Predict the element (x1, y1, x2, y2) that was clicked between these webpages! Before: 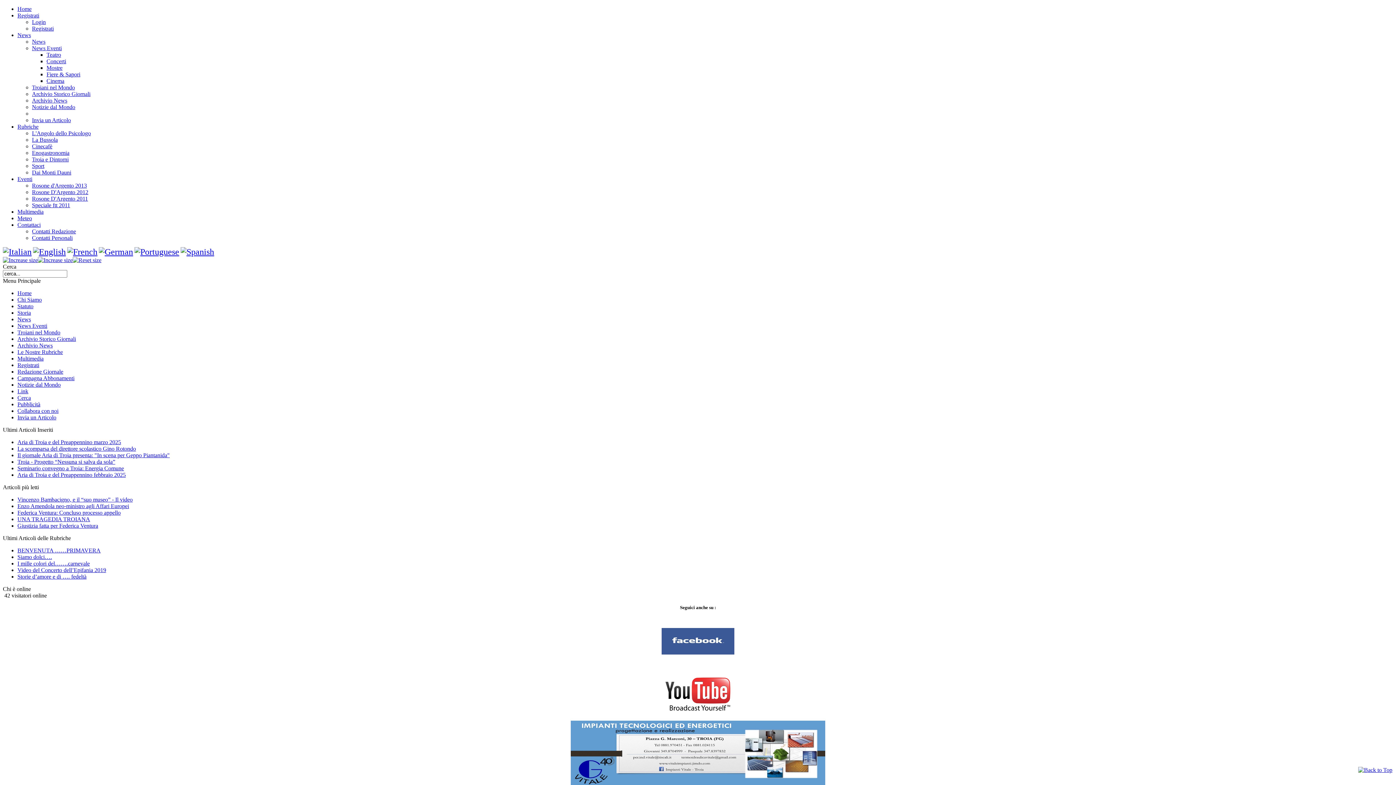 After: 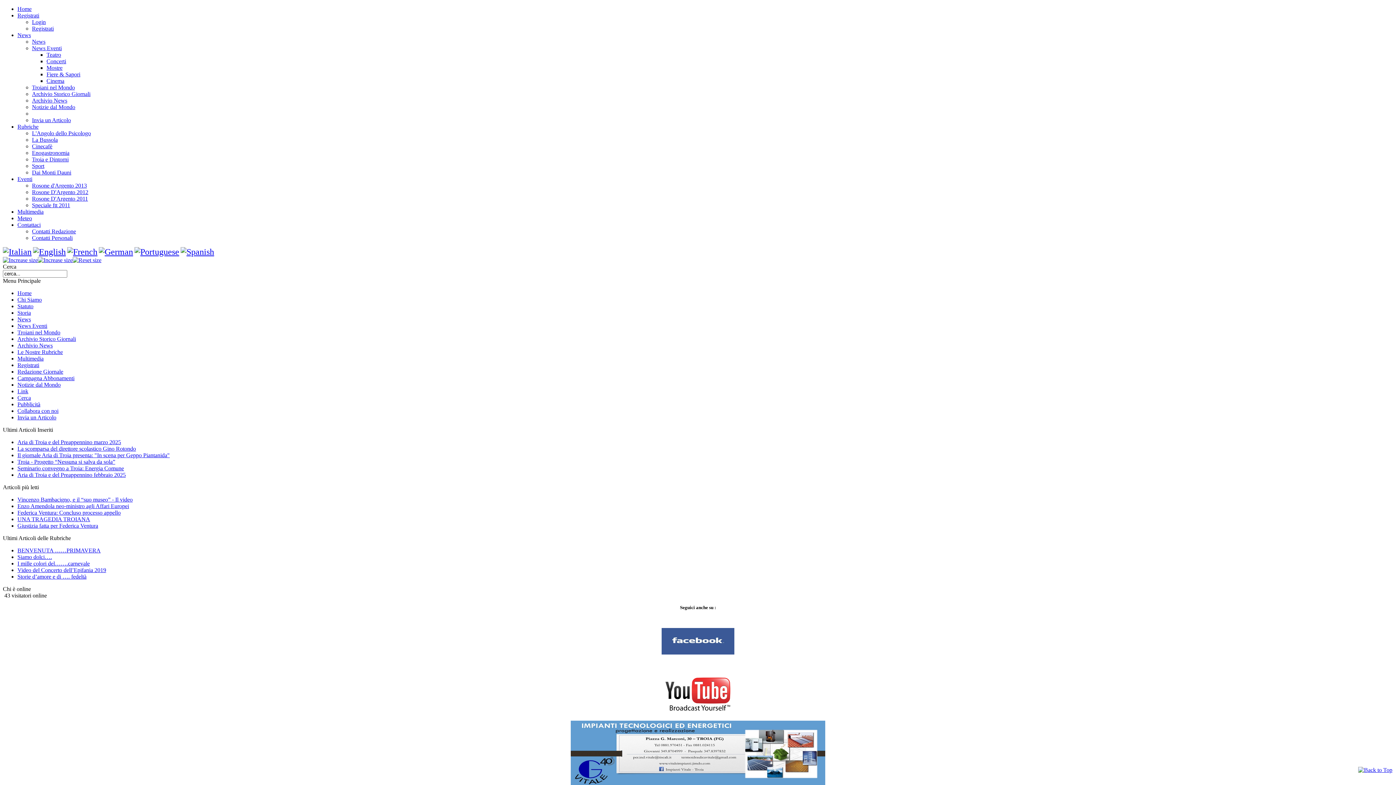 Action: label: Le Nostre Rubriche bbox: (17, 349, 62, 355)